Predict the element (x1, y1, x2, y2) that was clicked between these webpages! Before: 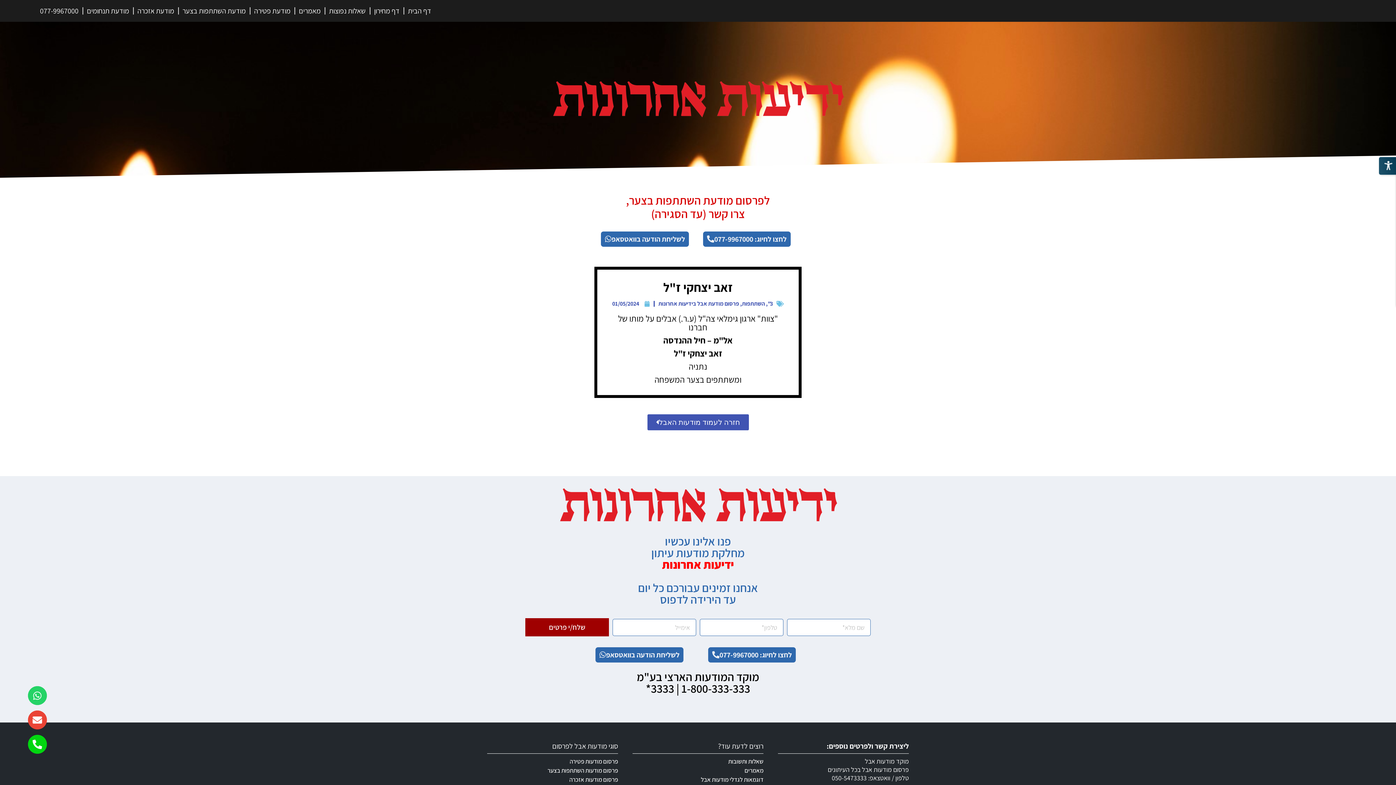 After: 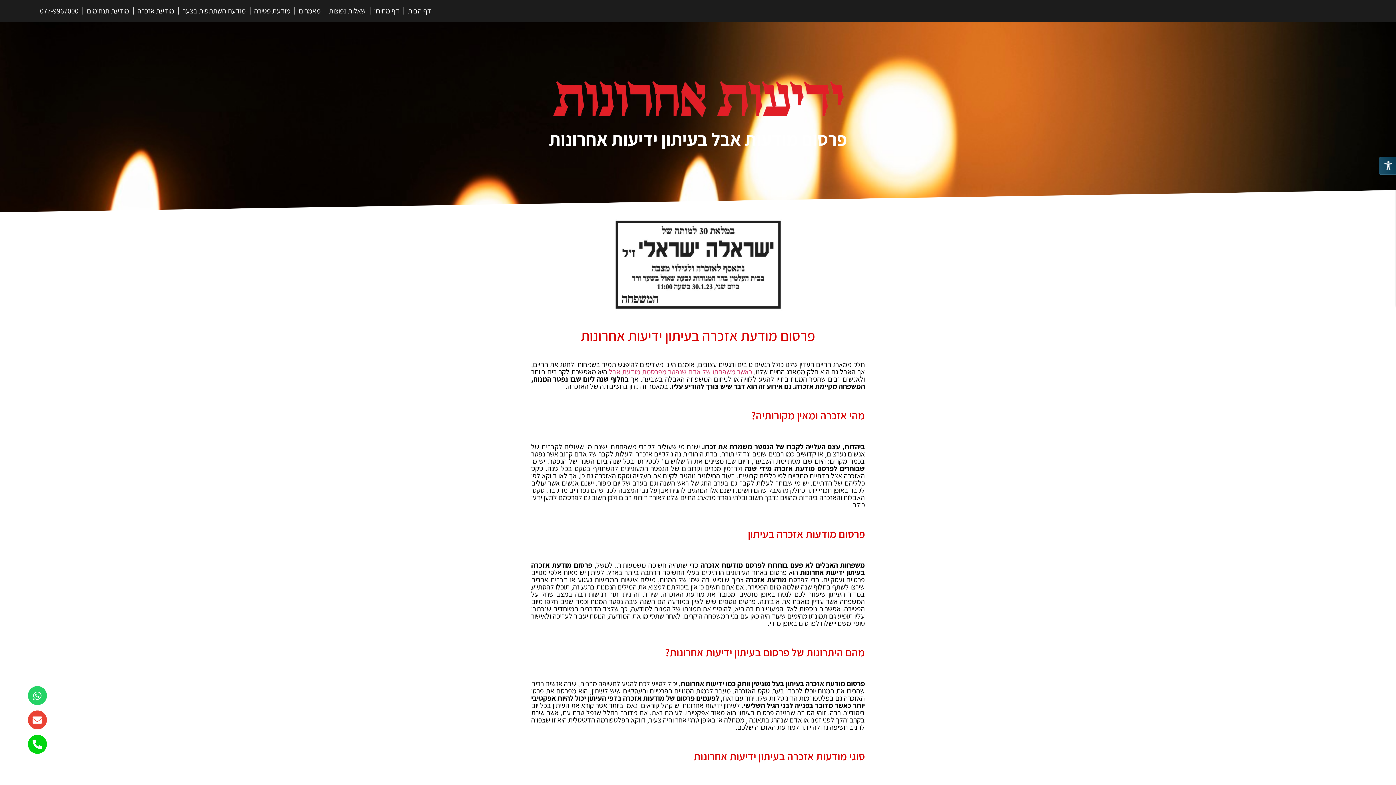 Action: bbox: (487, 775, 618, 784) label: פרסום מודעות אזכרה